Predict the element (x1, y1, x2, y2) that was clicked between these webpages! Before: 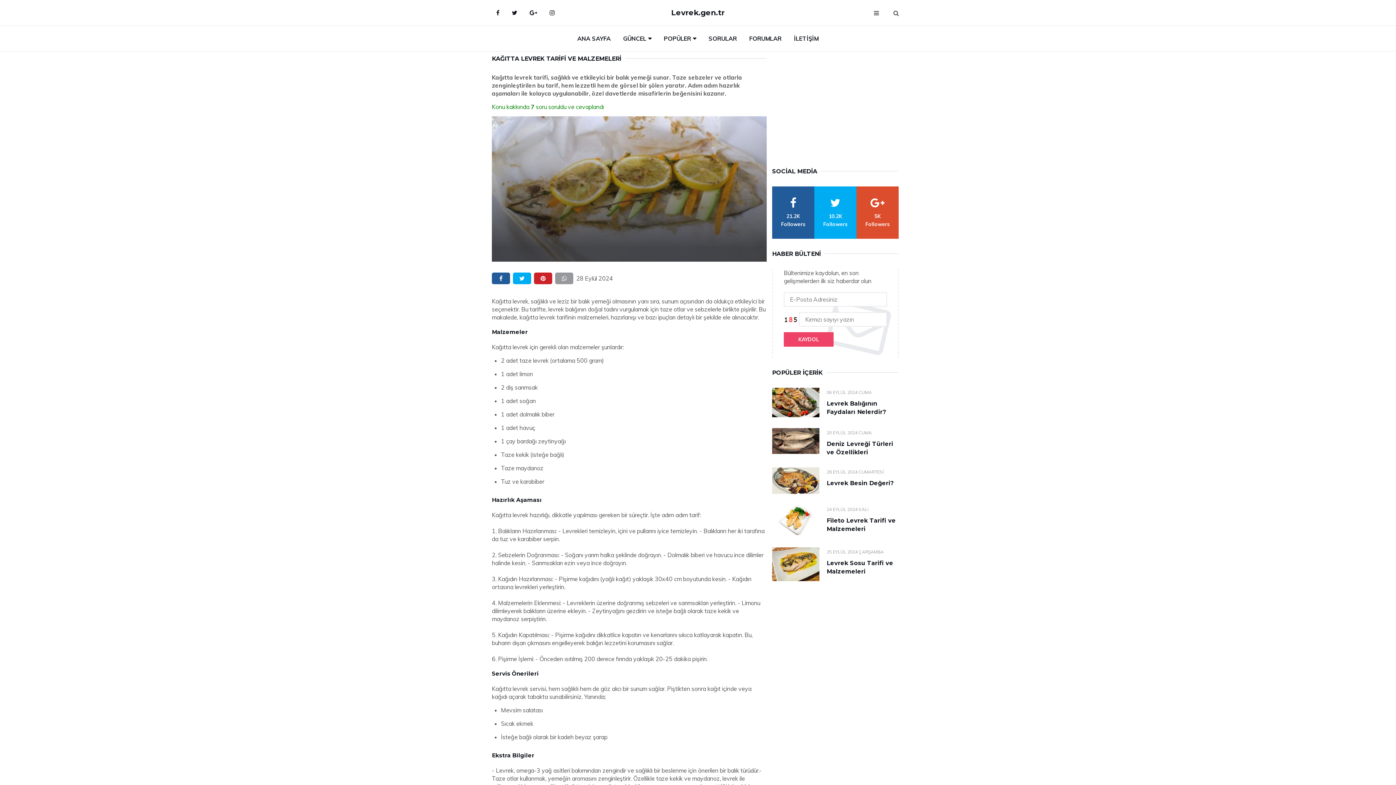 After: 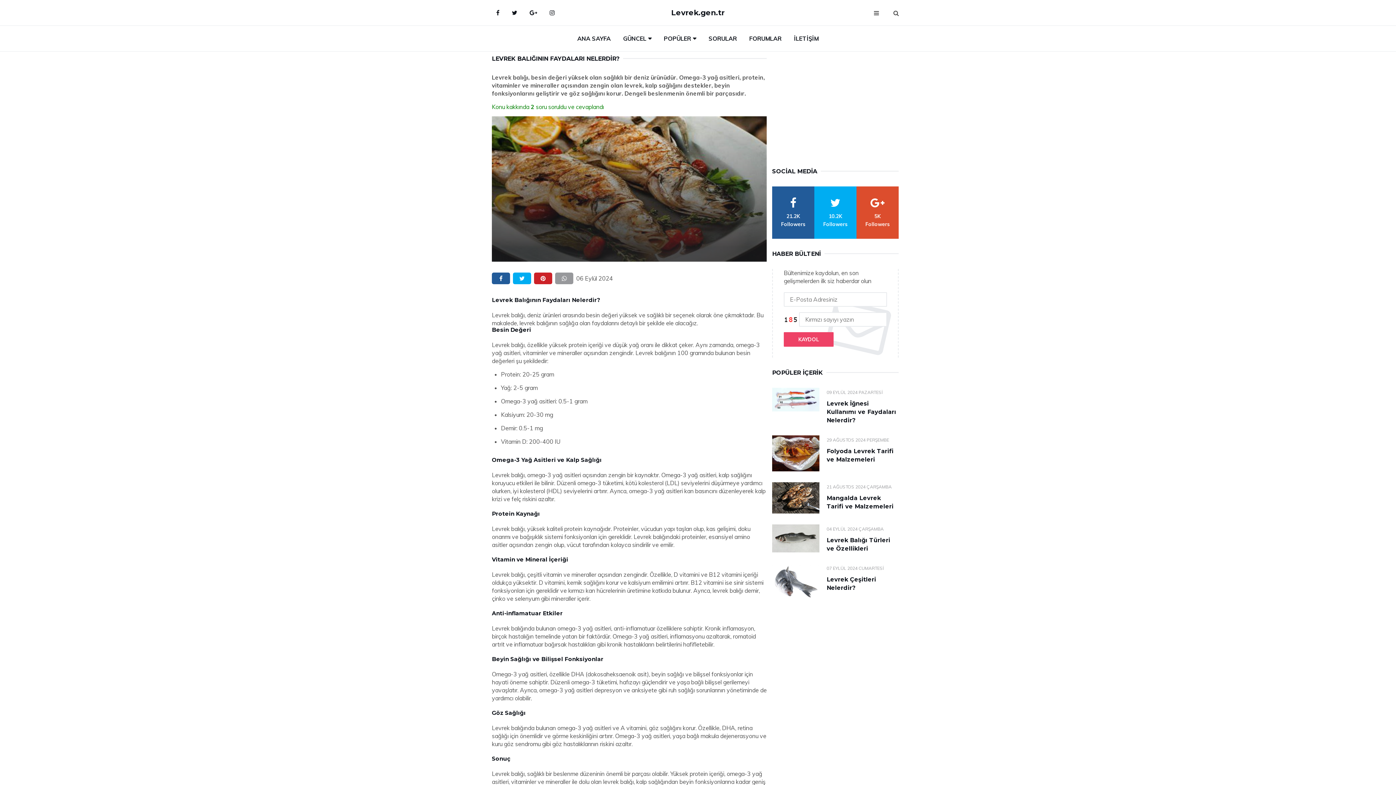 Action: bbox: (772, 388, 819, 417)